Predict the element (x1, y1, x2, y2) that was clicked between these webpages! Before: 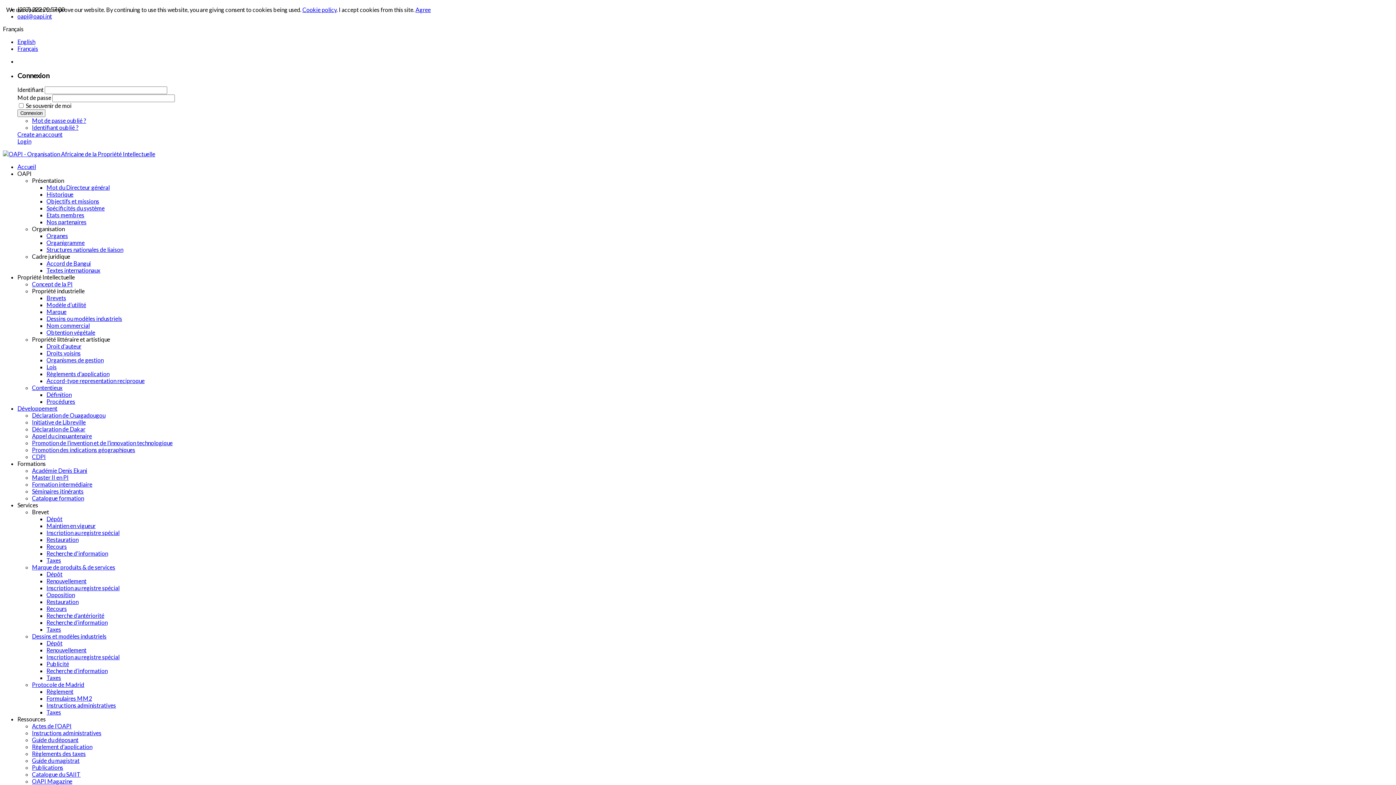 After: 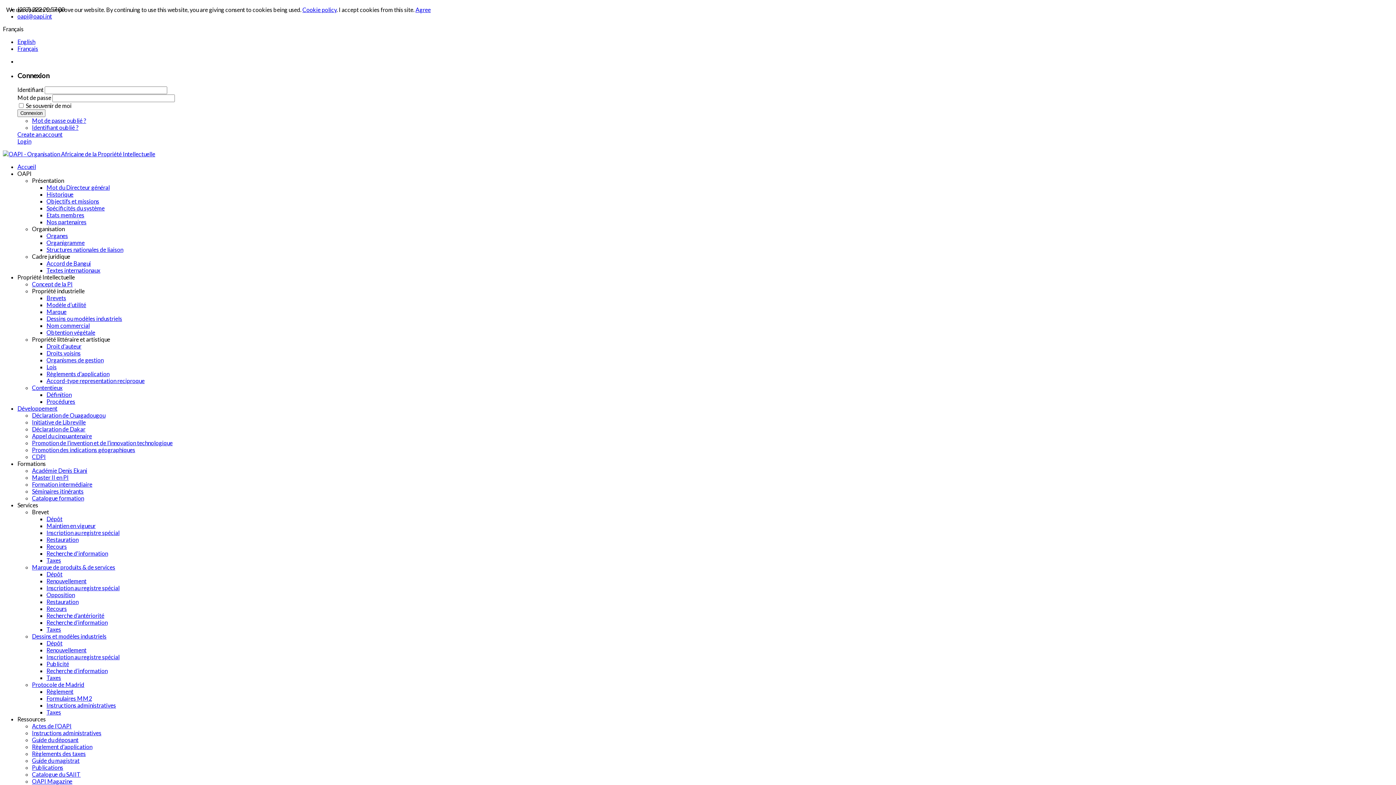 Action: label: Restauration bbox: (46, 536, 78, 543)